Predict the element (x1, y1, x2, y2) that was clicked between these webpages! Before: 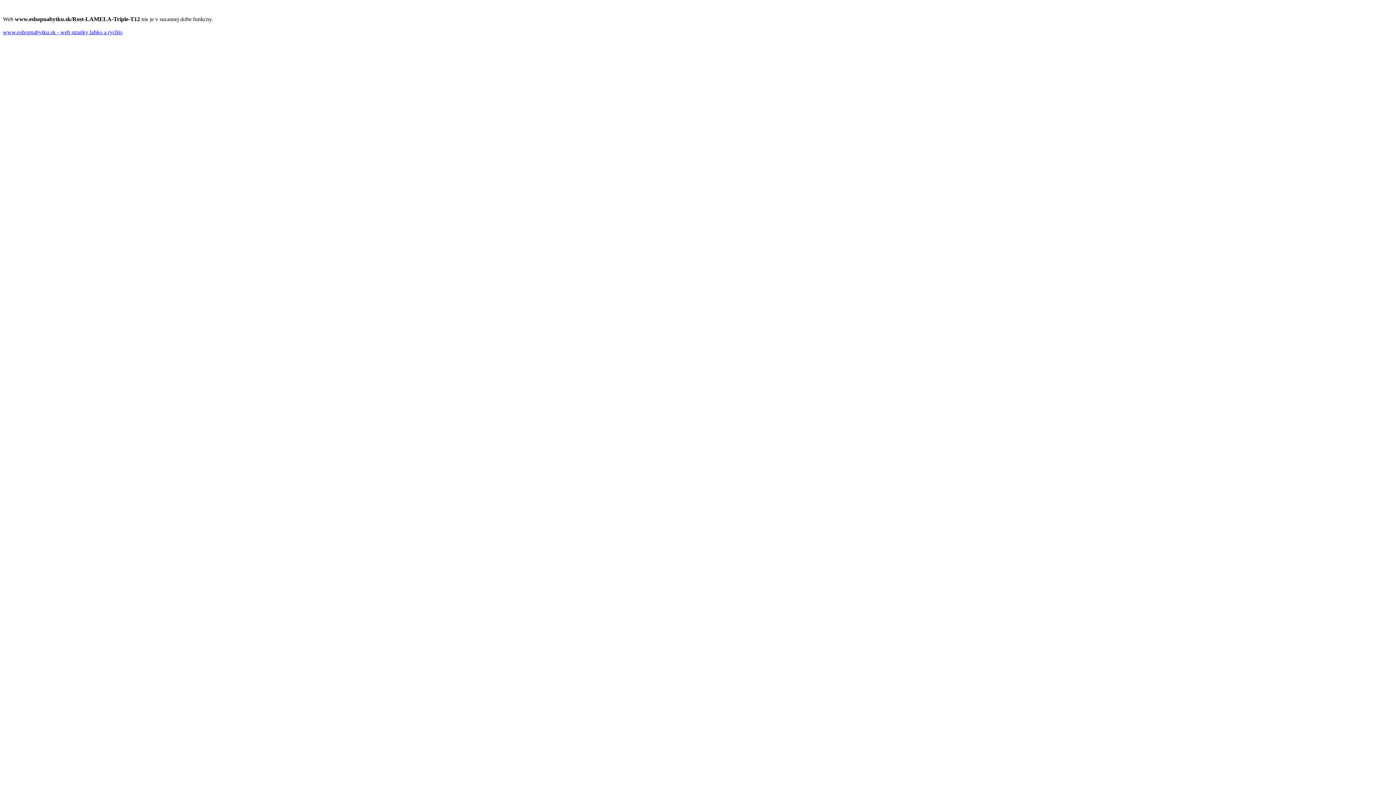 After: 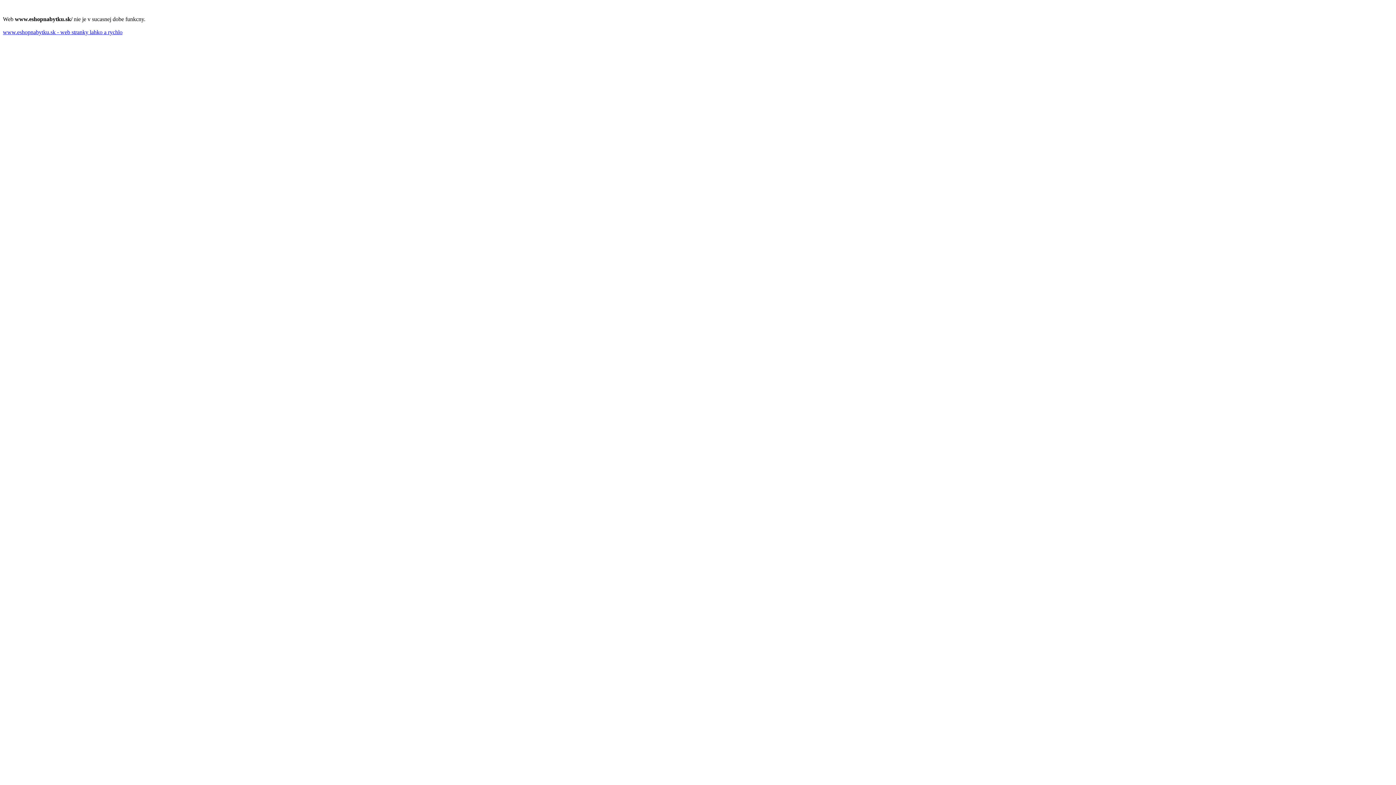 Action: label: www.eshopnabytku.sk - web stranky lahko a rychlo bbox: (2, 29, 122, 35)